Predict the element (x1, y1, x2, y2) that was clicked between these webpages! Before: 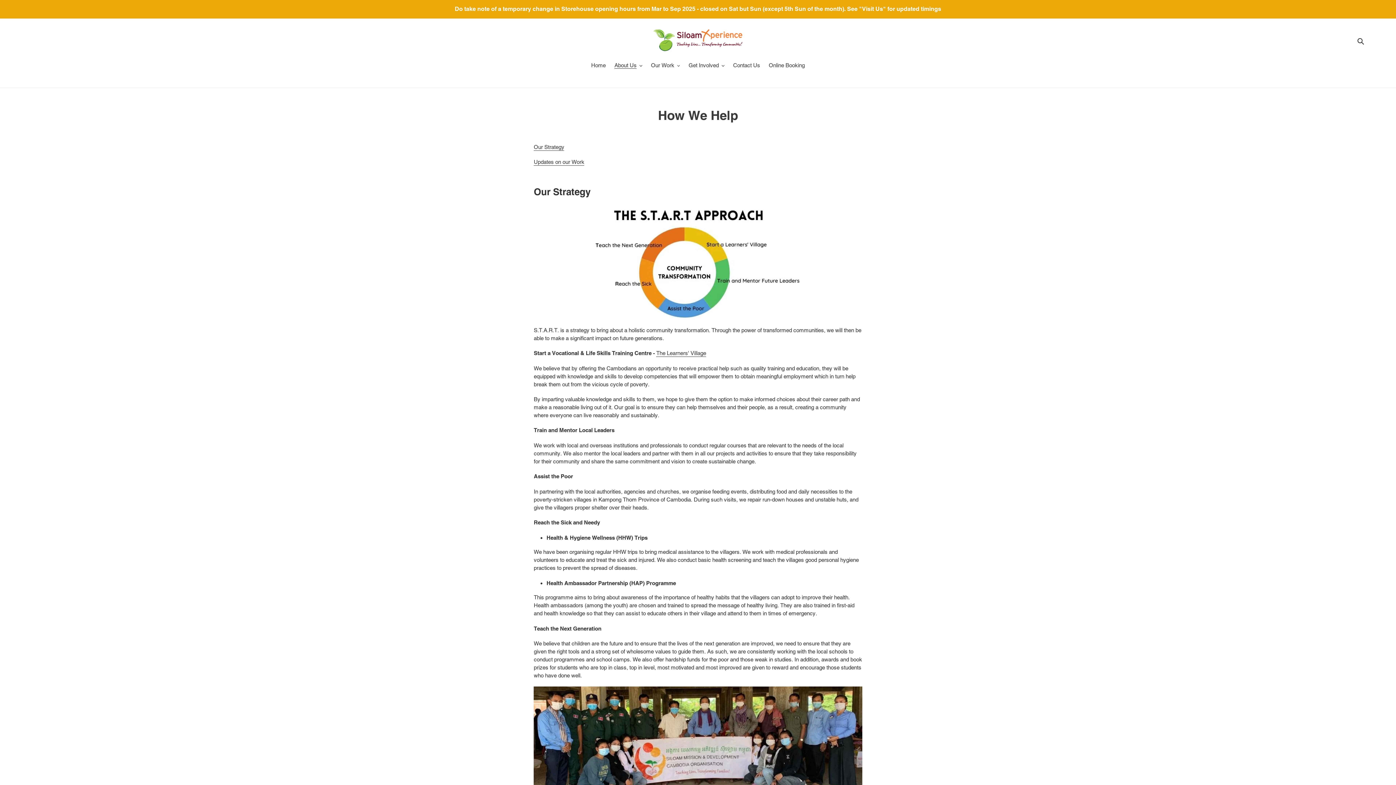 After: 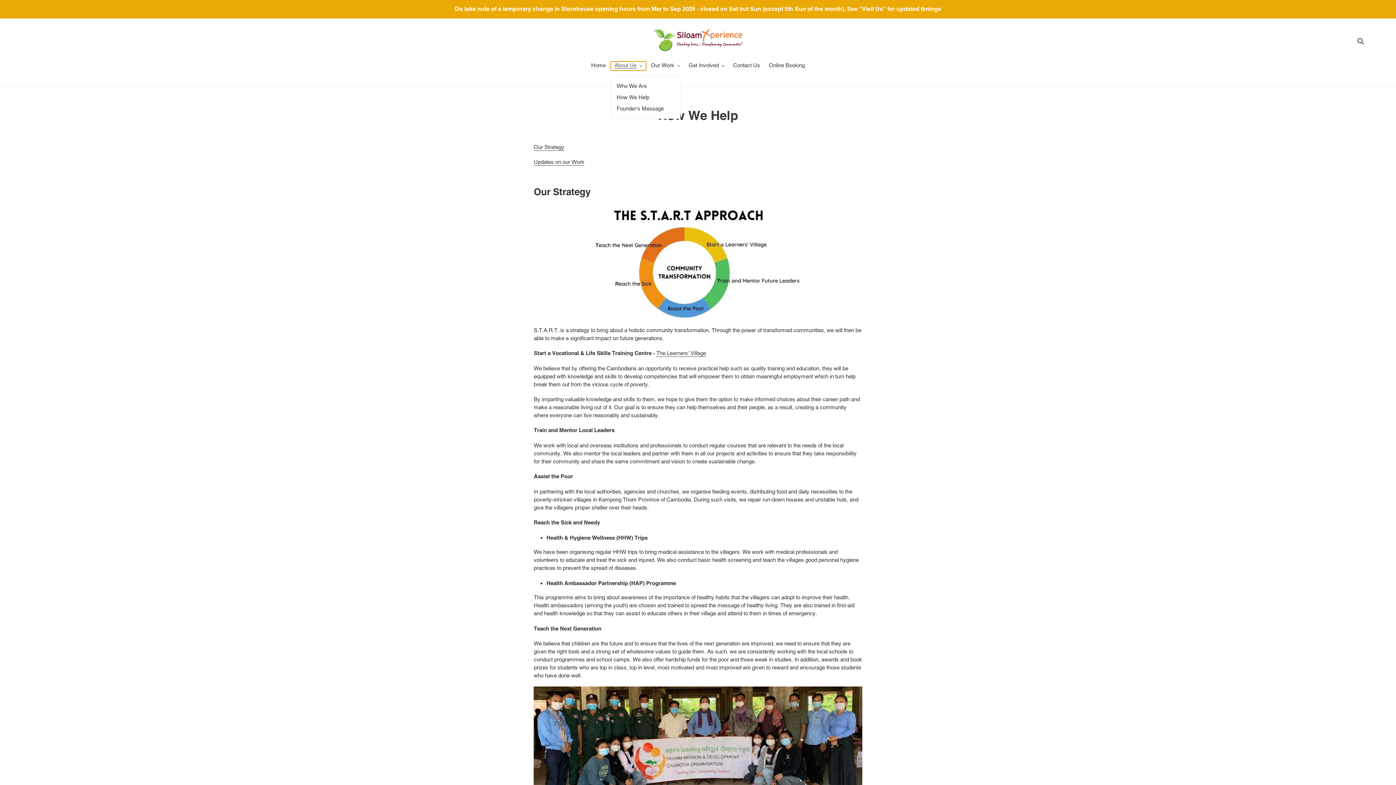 Action: bbox: (611, 61, 646, 70) label: About Us